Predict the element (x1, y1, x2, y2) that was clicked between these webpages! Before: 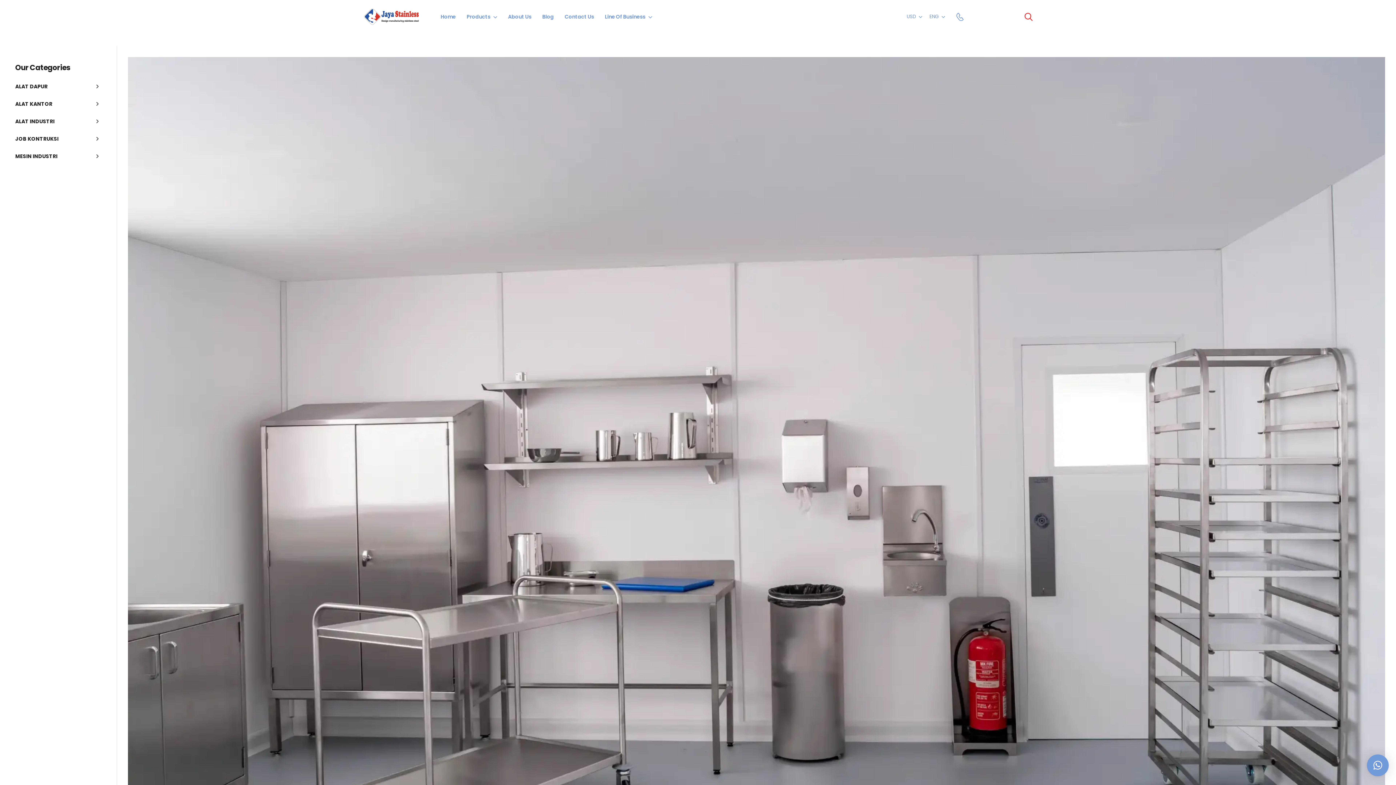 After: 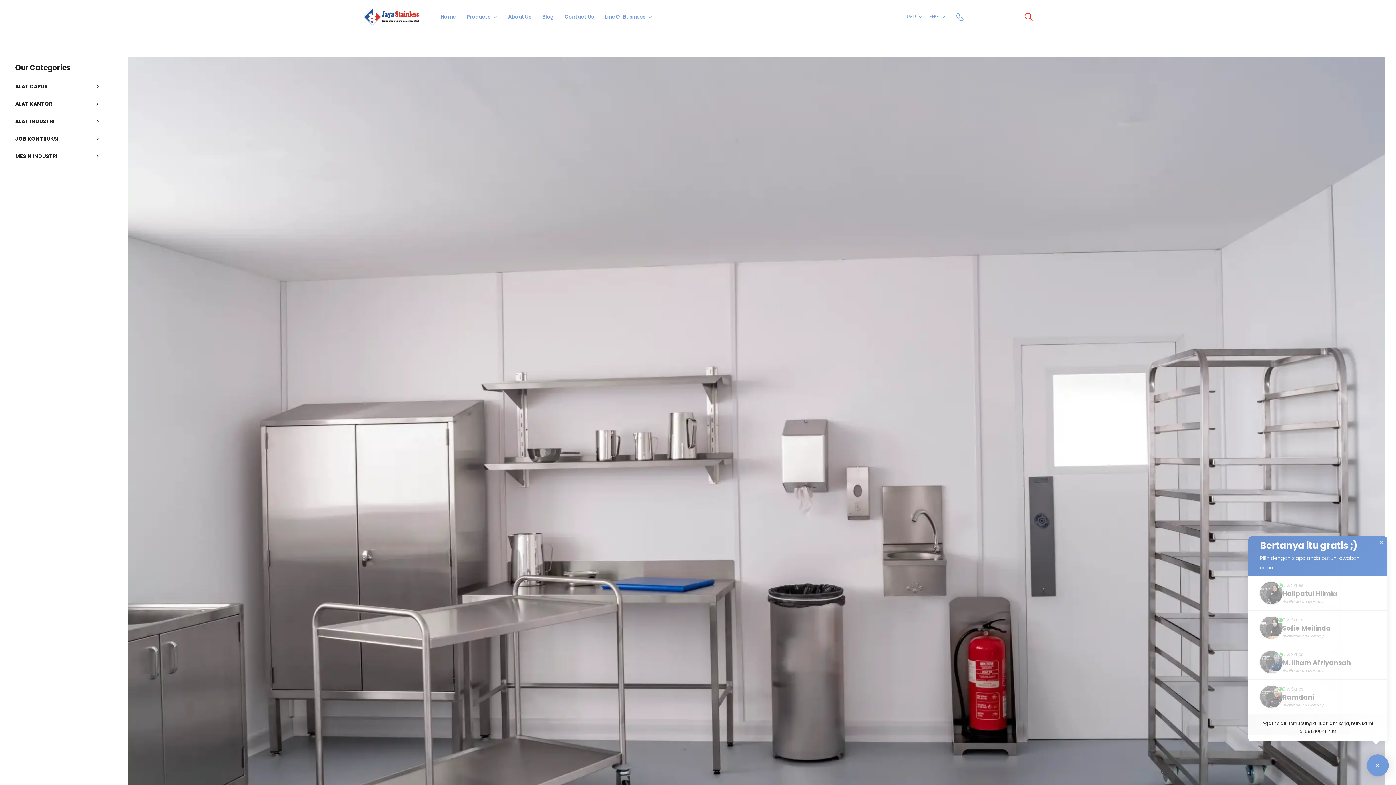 Action: label: × bbox: (1367, 754, 1389, 776)